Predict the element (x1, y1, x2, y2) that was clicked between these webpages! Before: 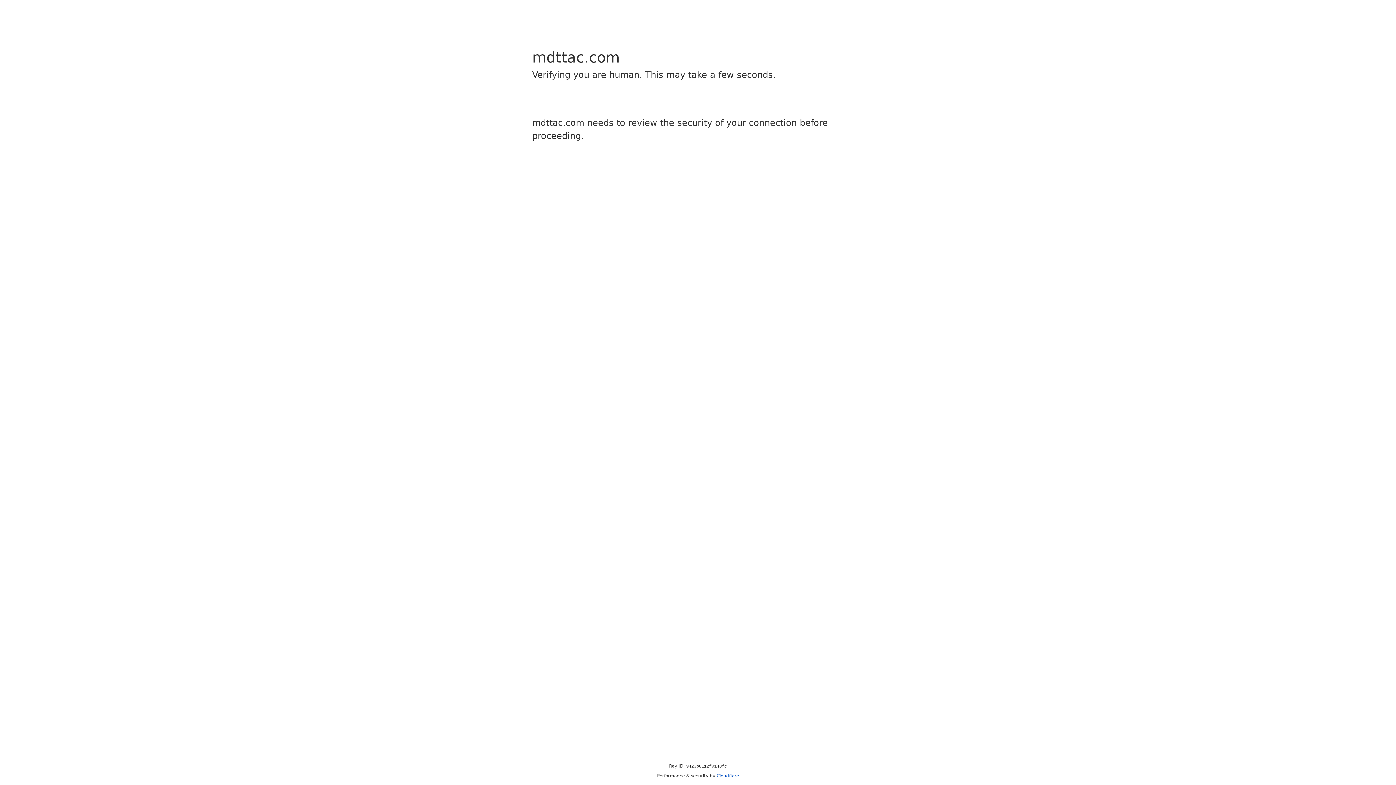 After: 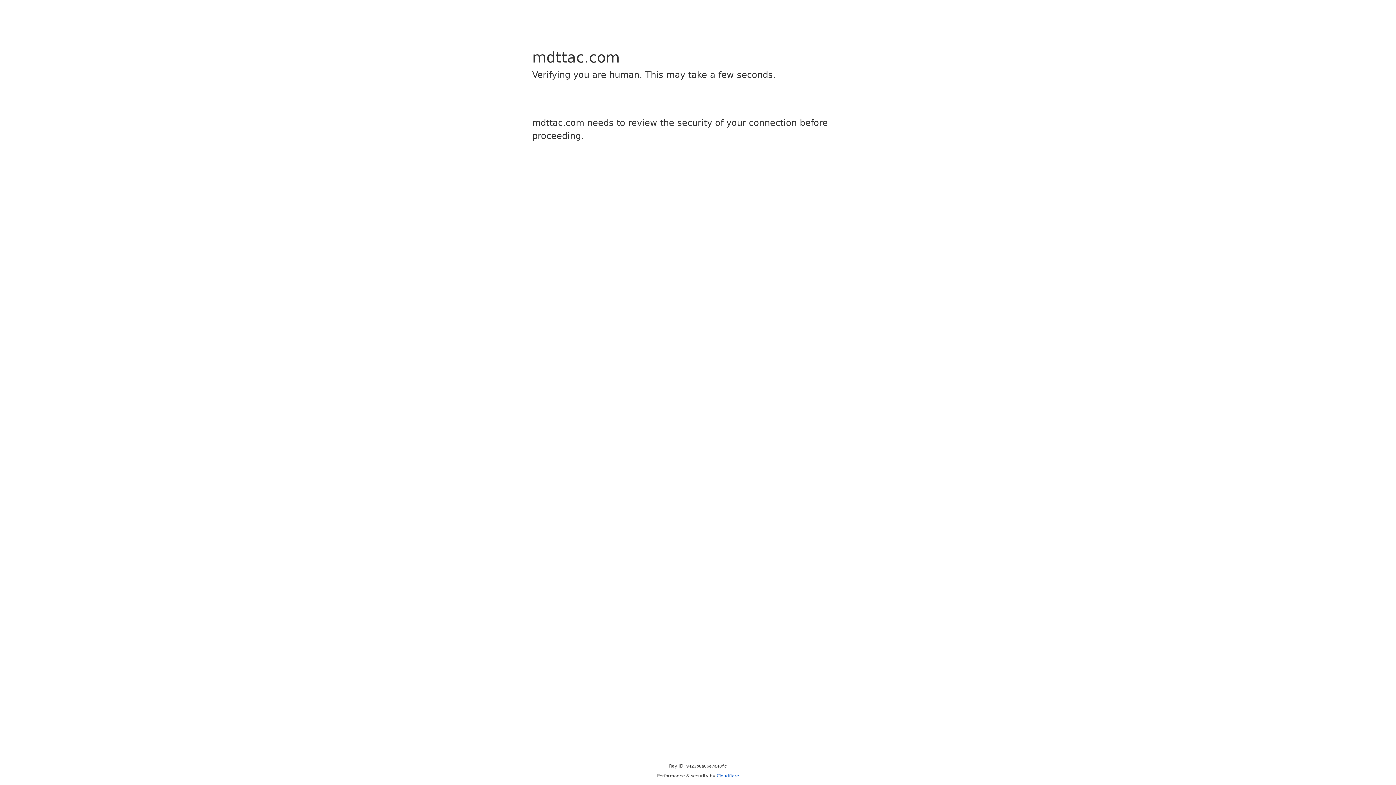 Action: label: Cloudflare bbox: (716, 773, 739, 778)